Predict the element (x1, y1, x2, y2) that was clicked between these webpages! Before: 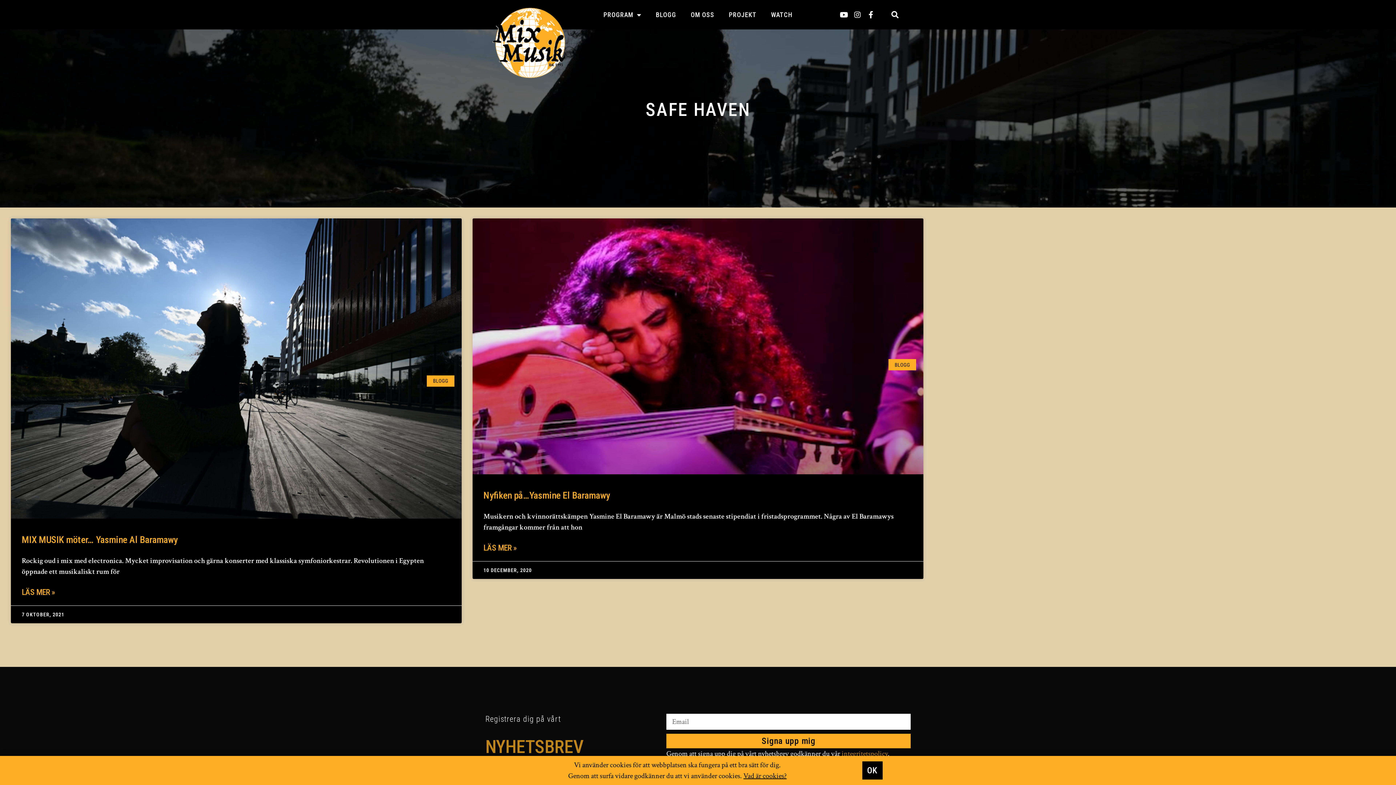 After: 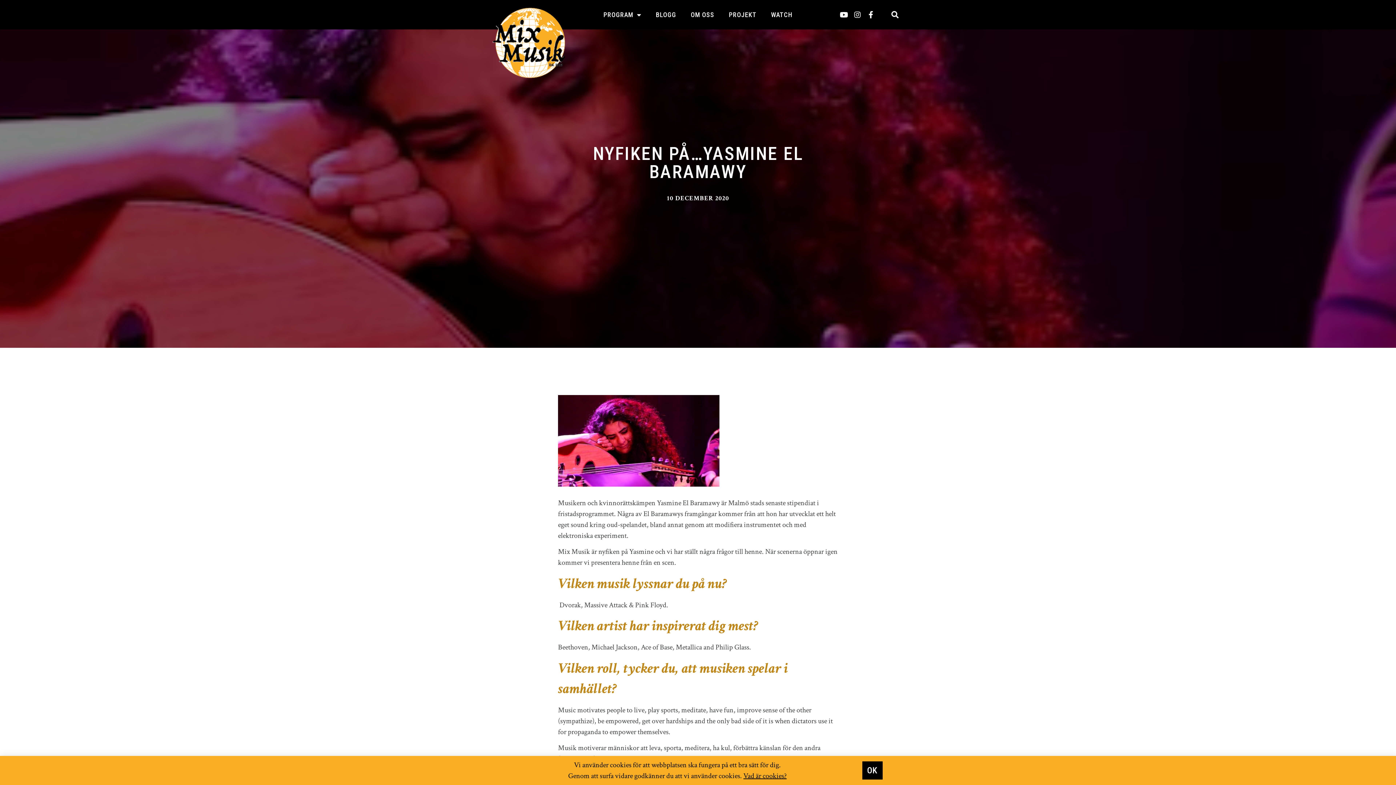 Action: bbox: (472, 218, 923, 474)